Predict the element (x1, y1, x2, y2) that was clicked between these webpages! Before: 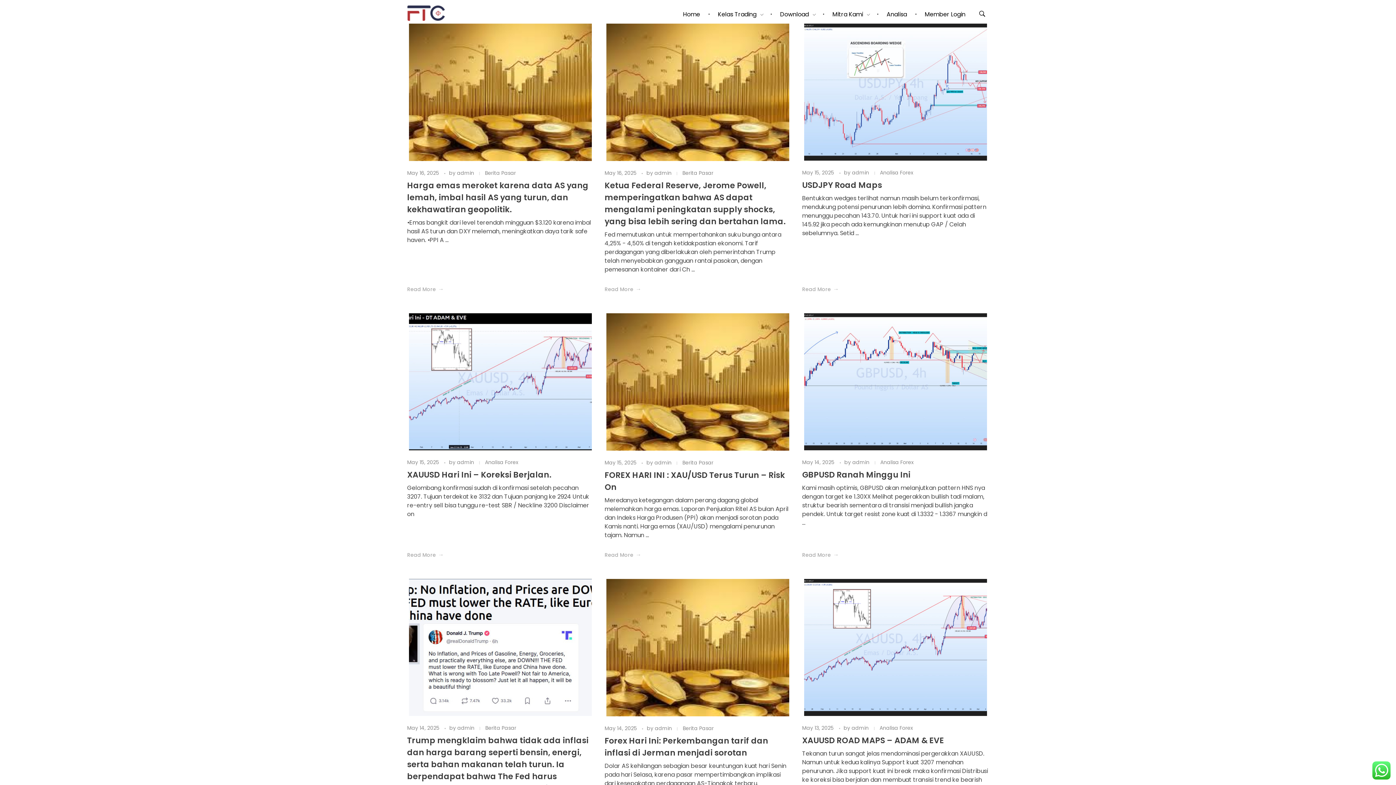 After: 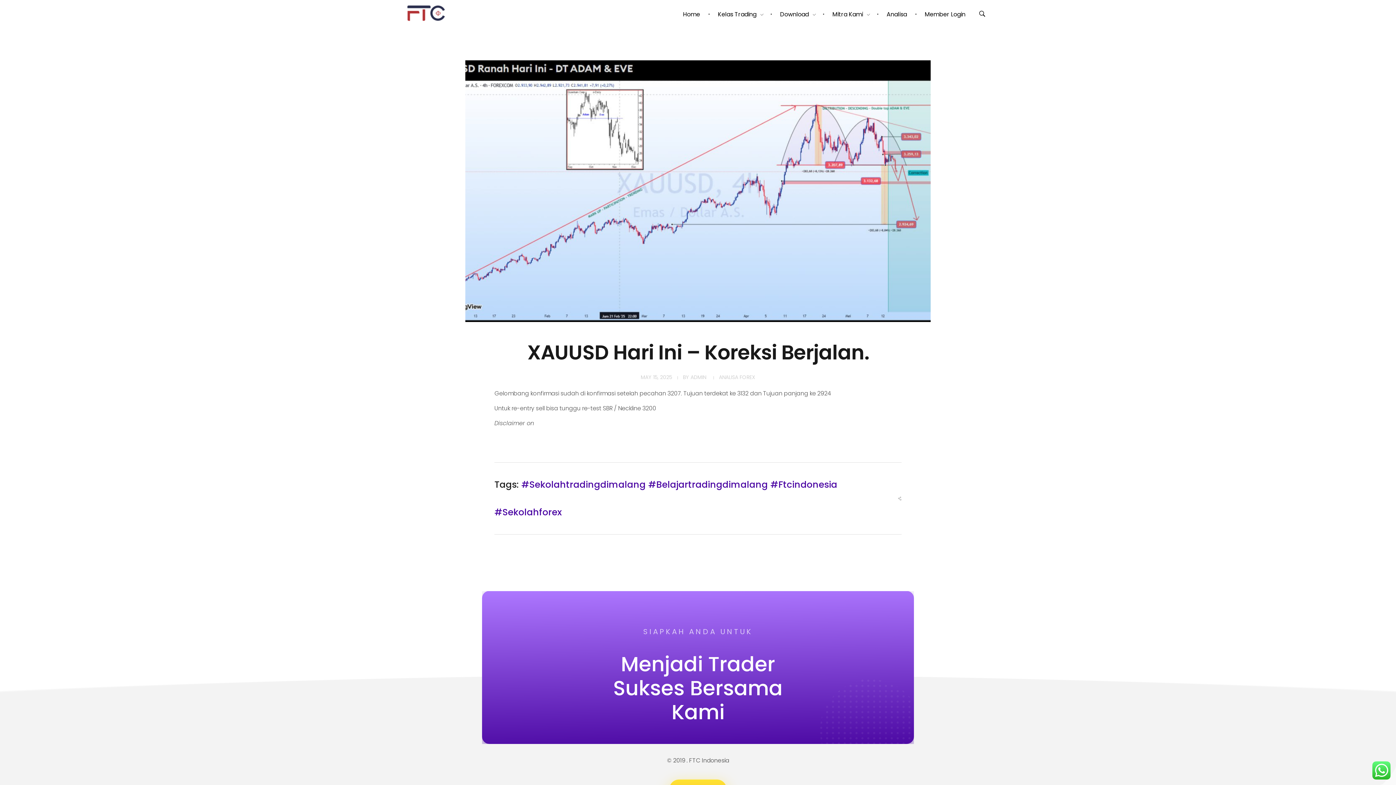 Action: bbox: (407, 469, 551, 480) label: XAUUSD Hari Ini – Koreksi Berjalan.